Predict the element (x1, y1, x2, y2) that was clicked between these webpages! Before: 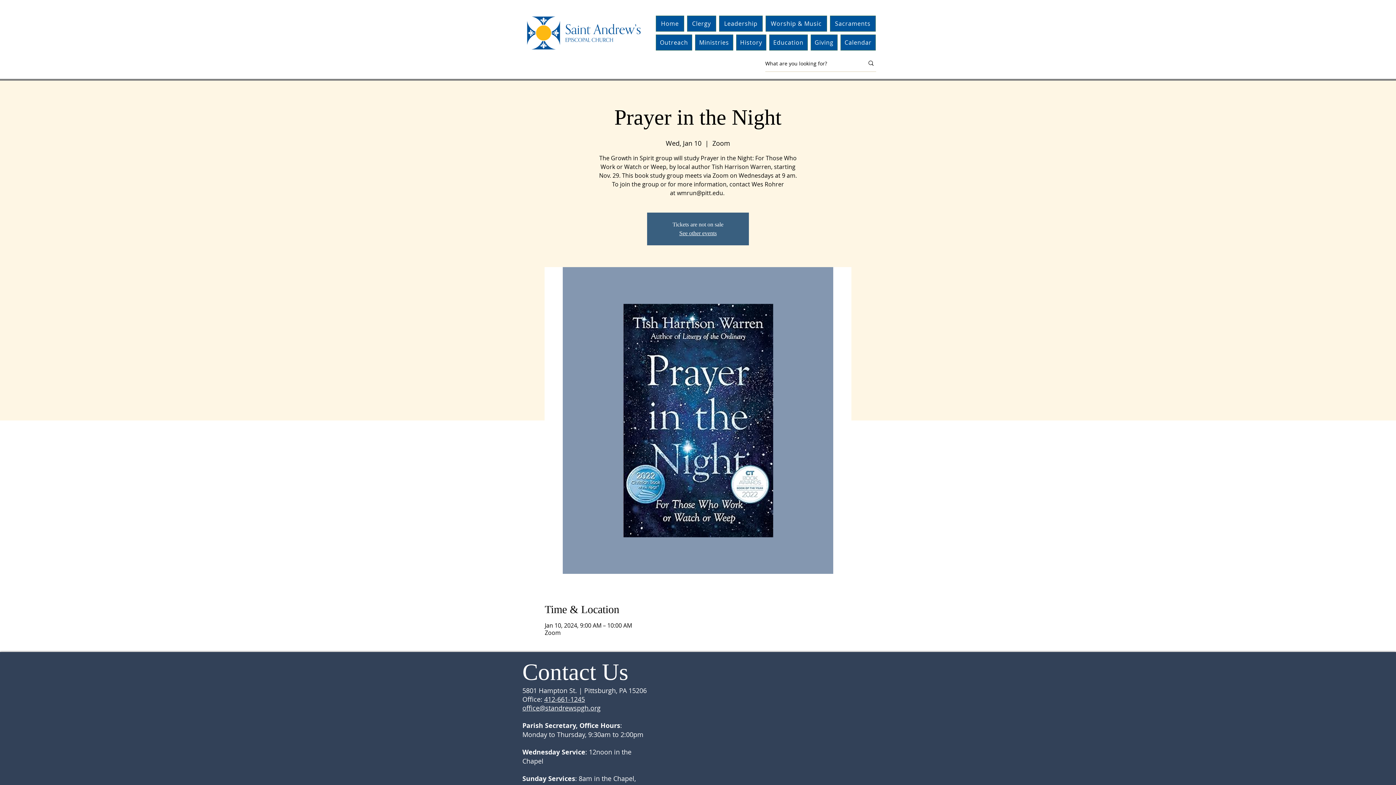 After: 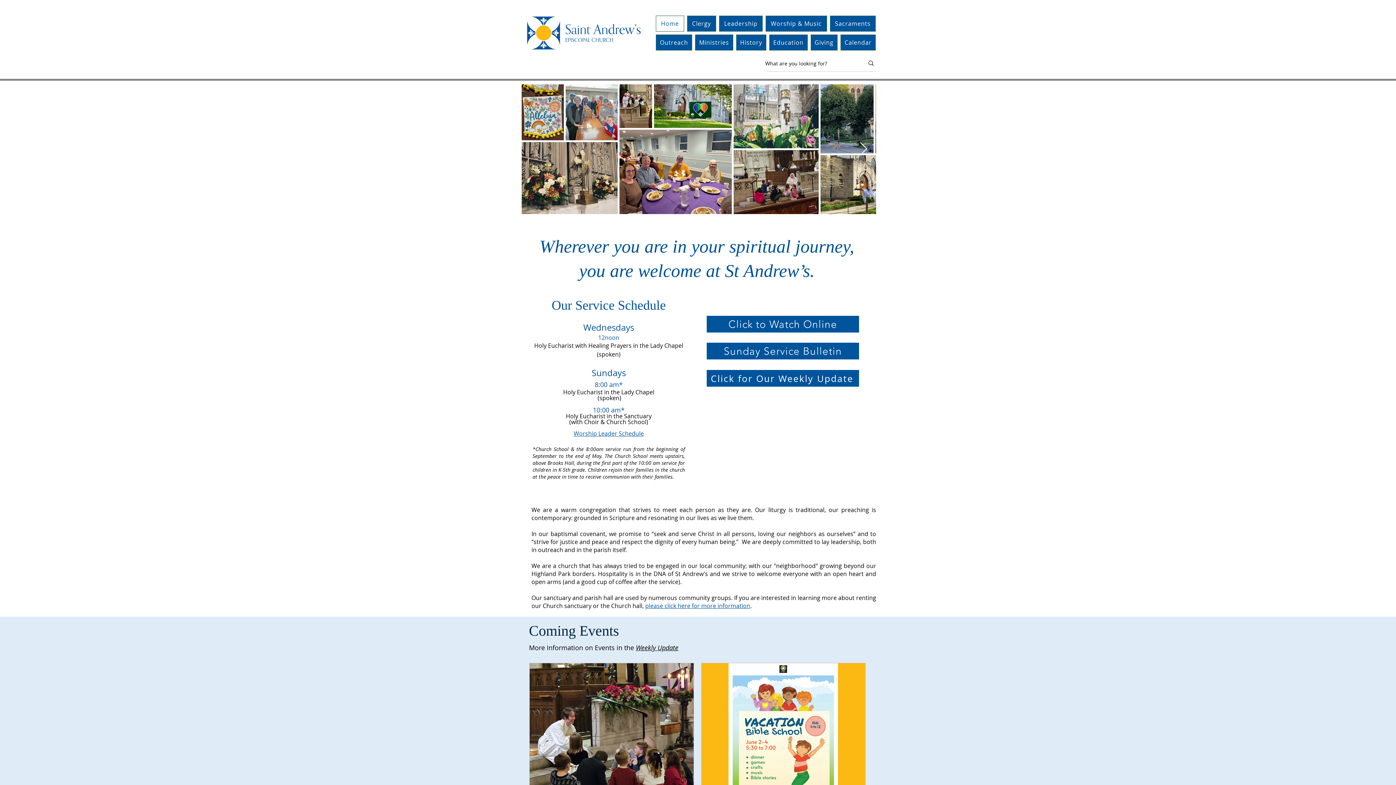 Action: bbox: (656, 15, 684, 31) label: Home